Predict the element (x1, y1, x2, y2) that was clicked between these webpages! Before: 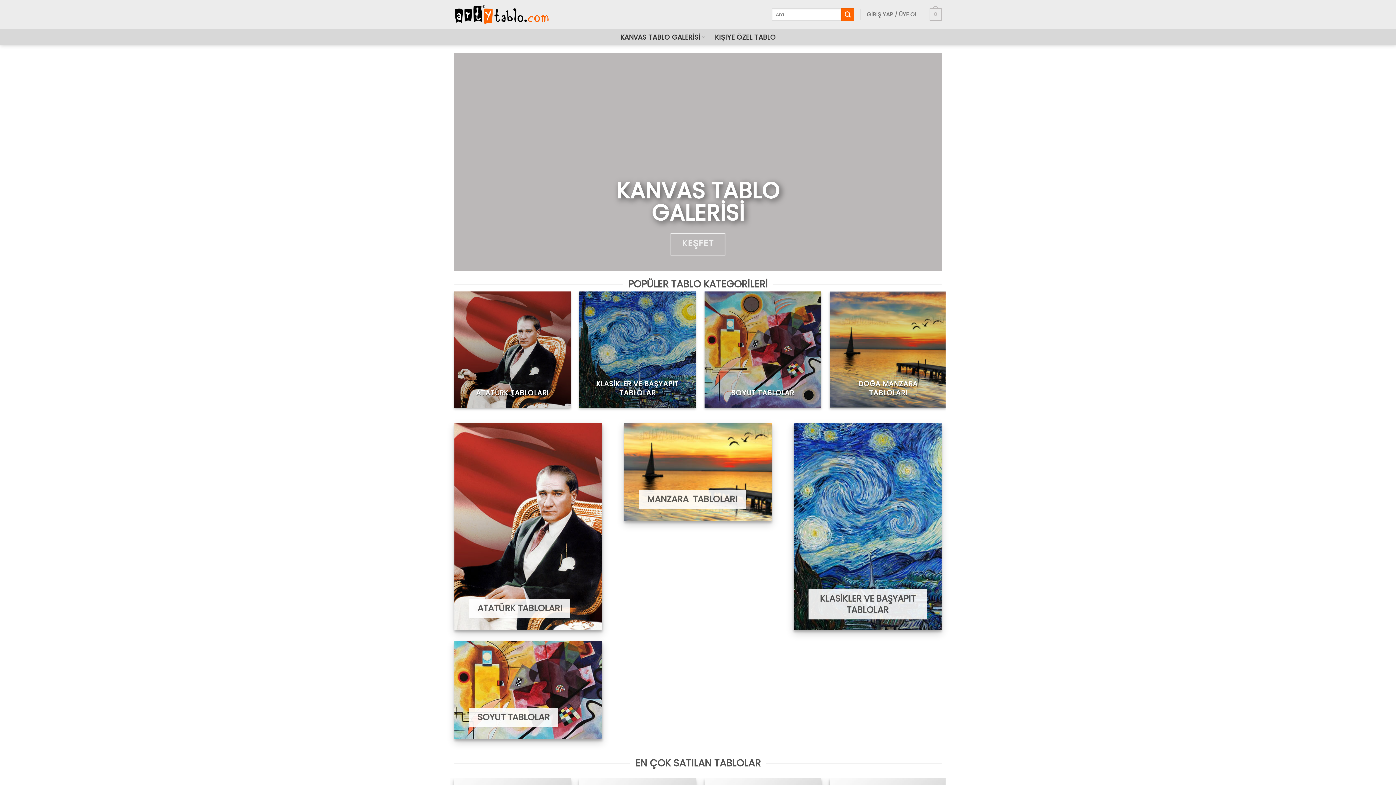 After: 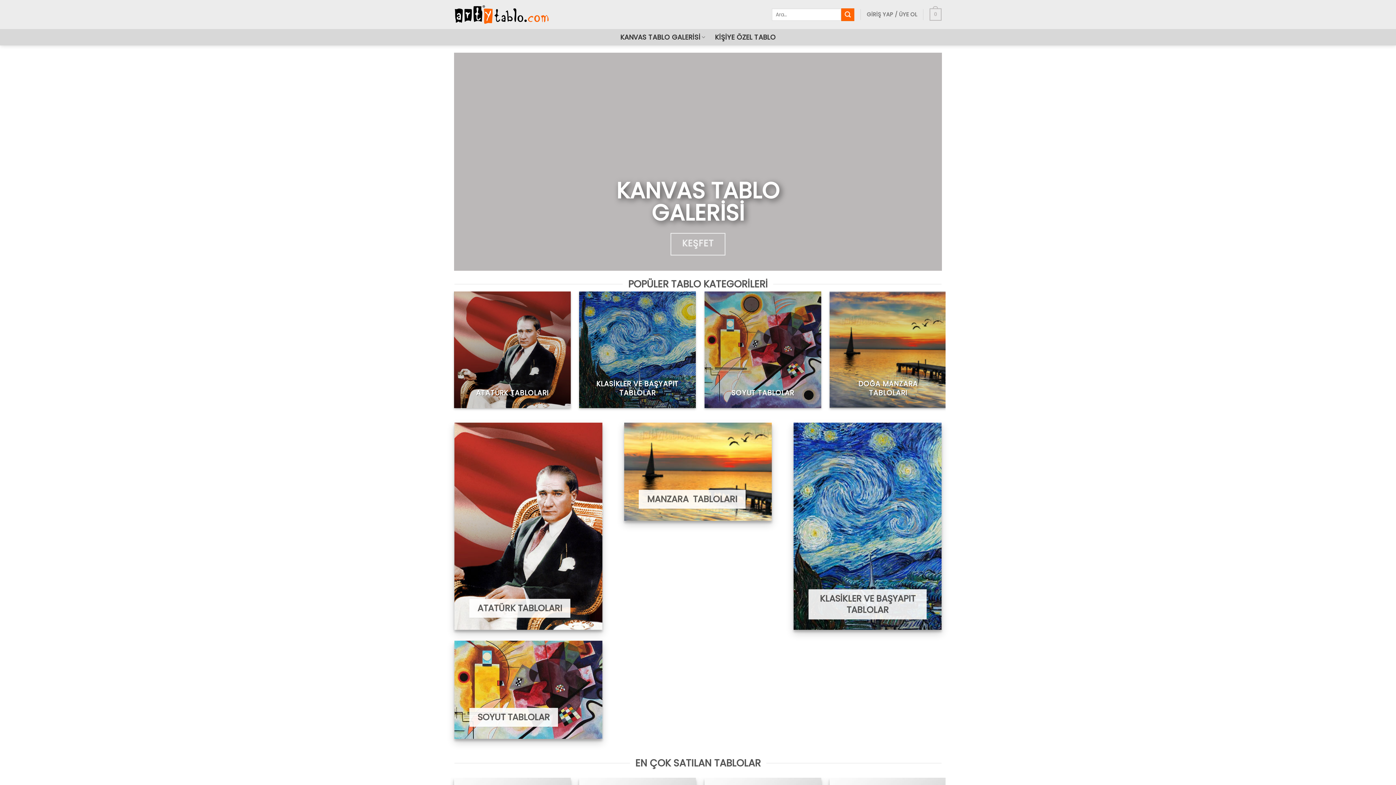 Action: bbox: (454, 4, 549, 24)